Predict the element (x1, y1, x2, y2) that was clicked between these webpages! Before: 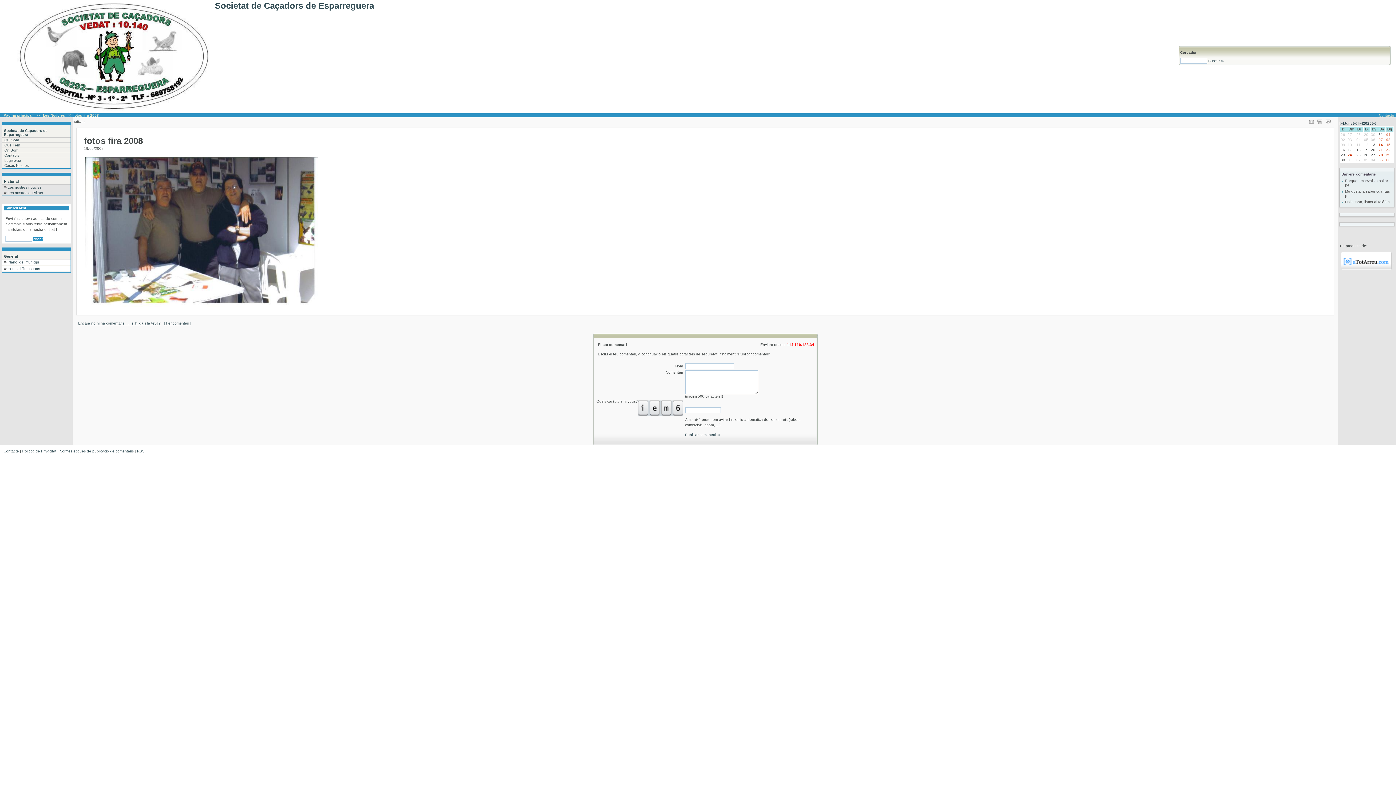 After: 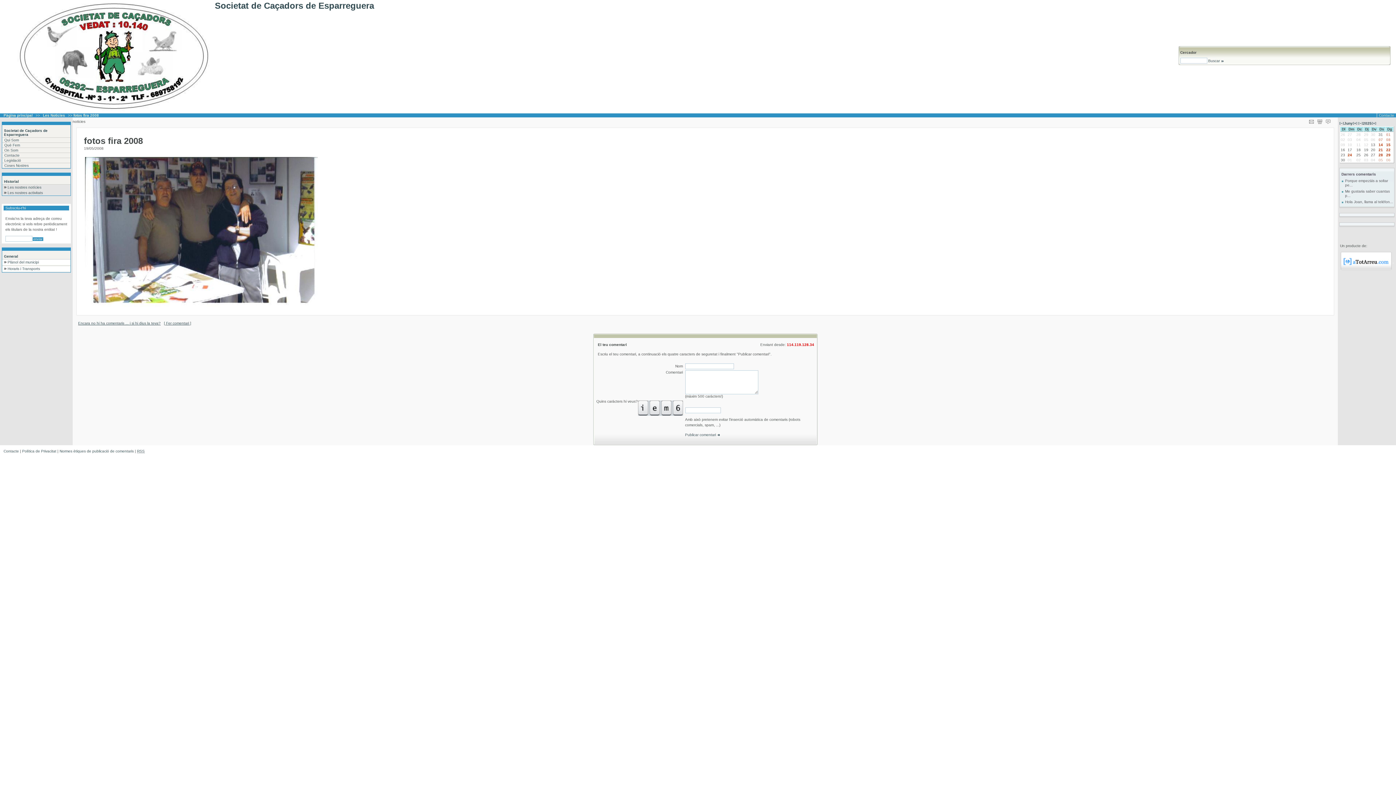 Action: bbox: (1317, 118, 1322, 122)